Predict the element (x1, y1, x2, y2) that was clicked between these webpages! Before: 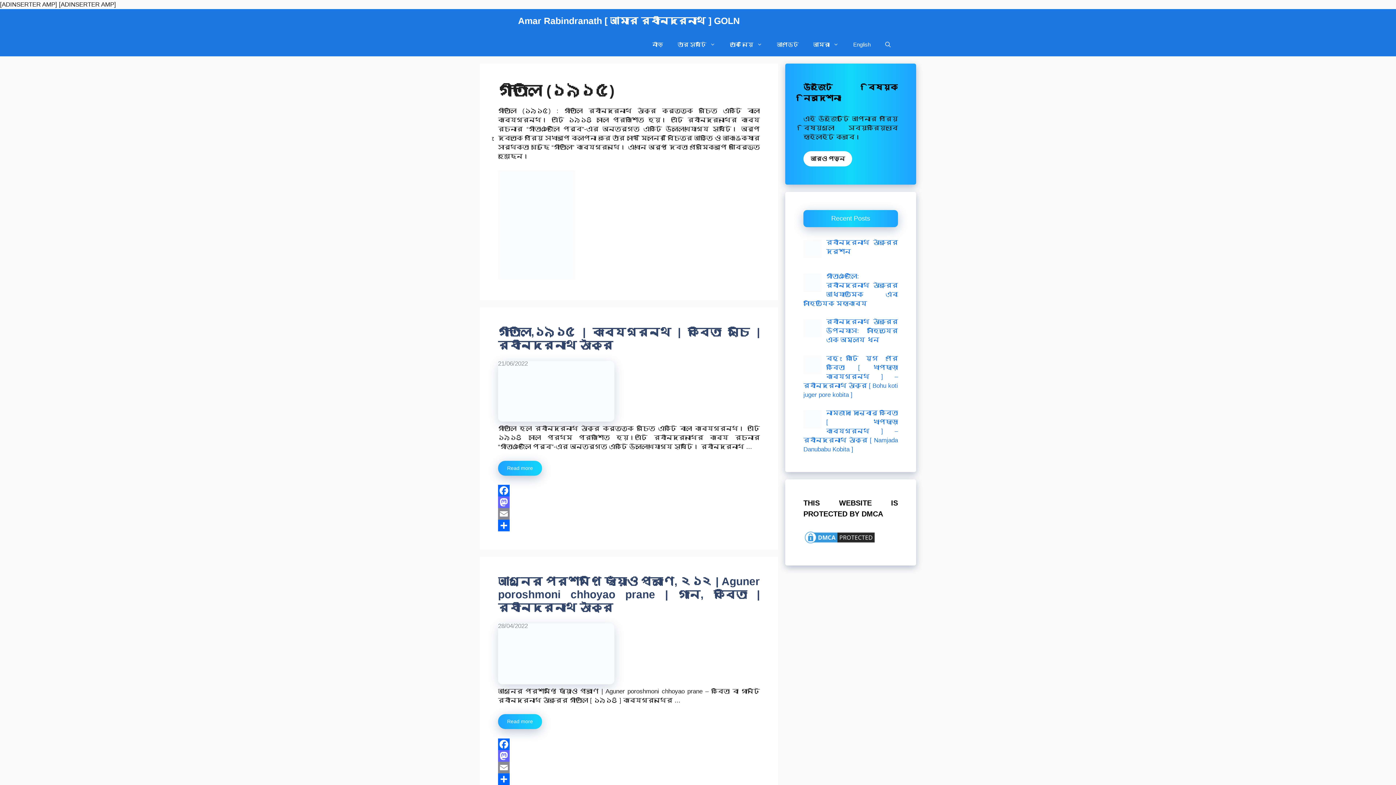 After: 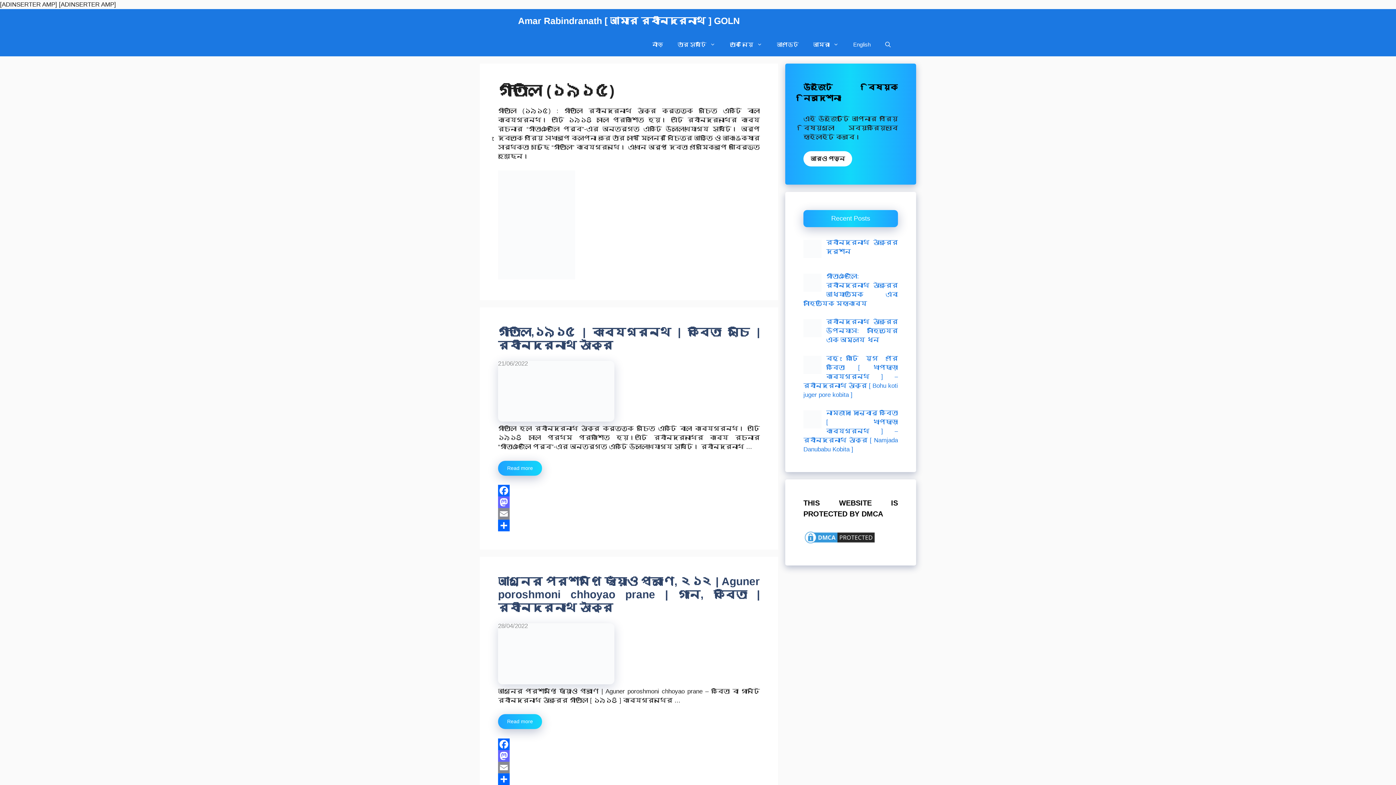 Action: bbox: (498, 496, 760, 508) label: Mastodon